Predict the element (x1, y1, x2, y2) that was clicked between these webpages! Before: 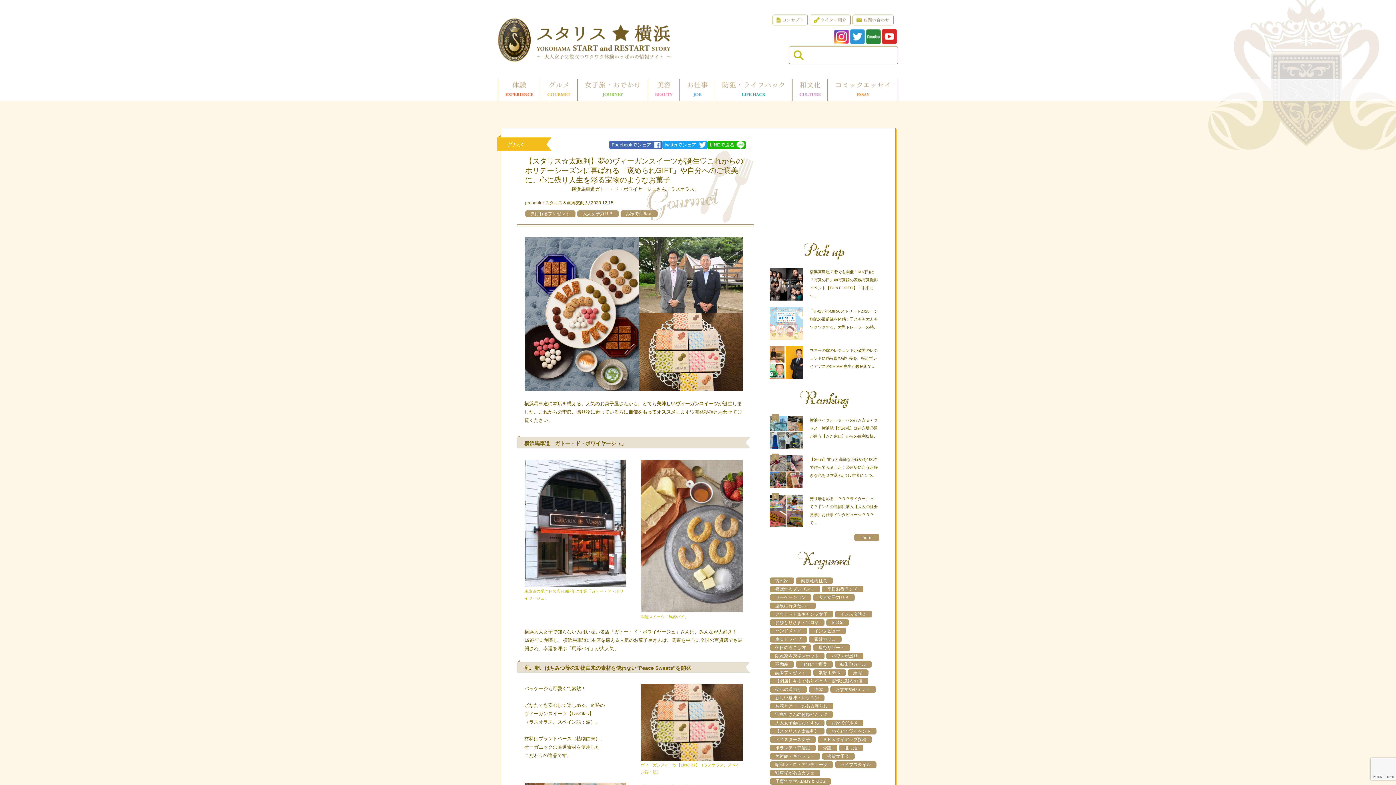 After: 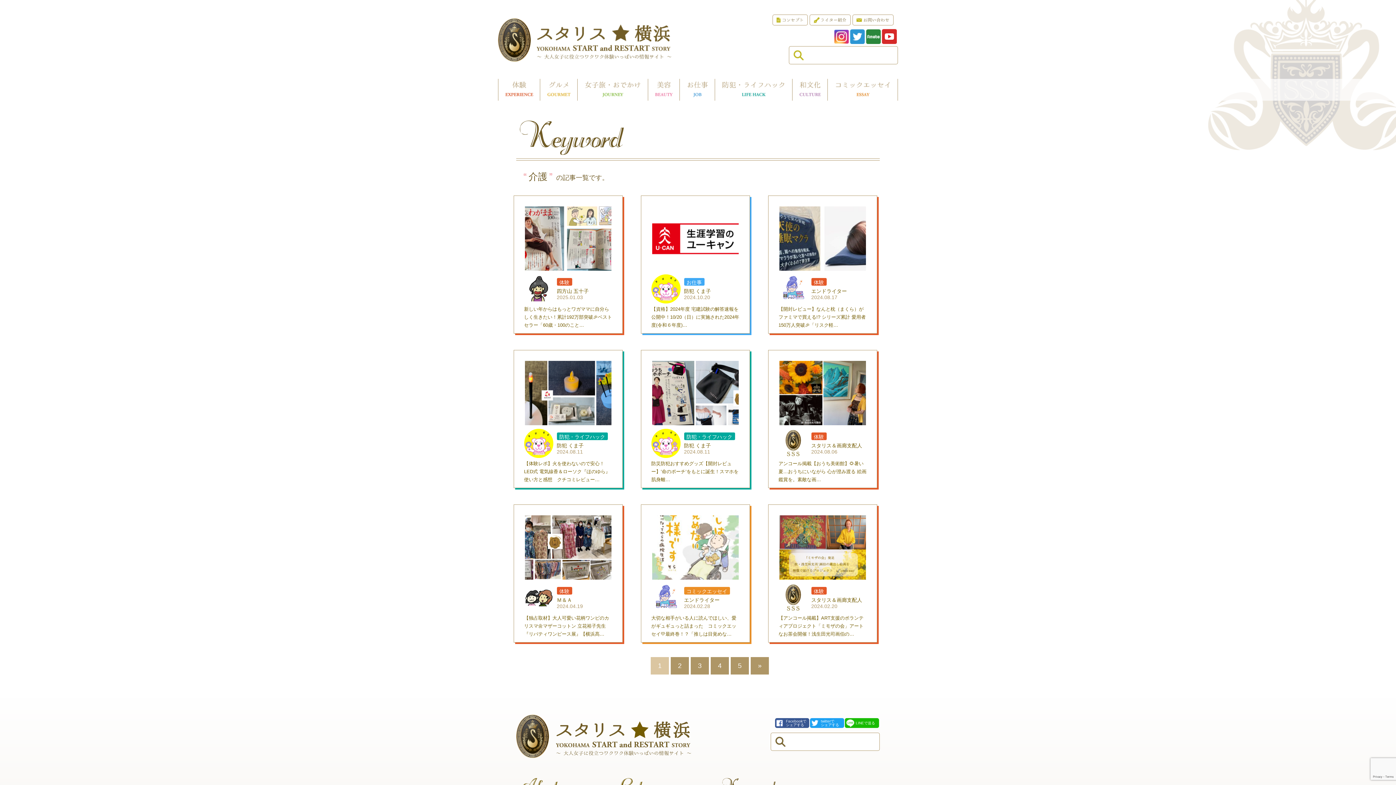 Action: label: 介護 bbox: (817, 745, 837, 751)